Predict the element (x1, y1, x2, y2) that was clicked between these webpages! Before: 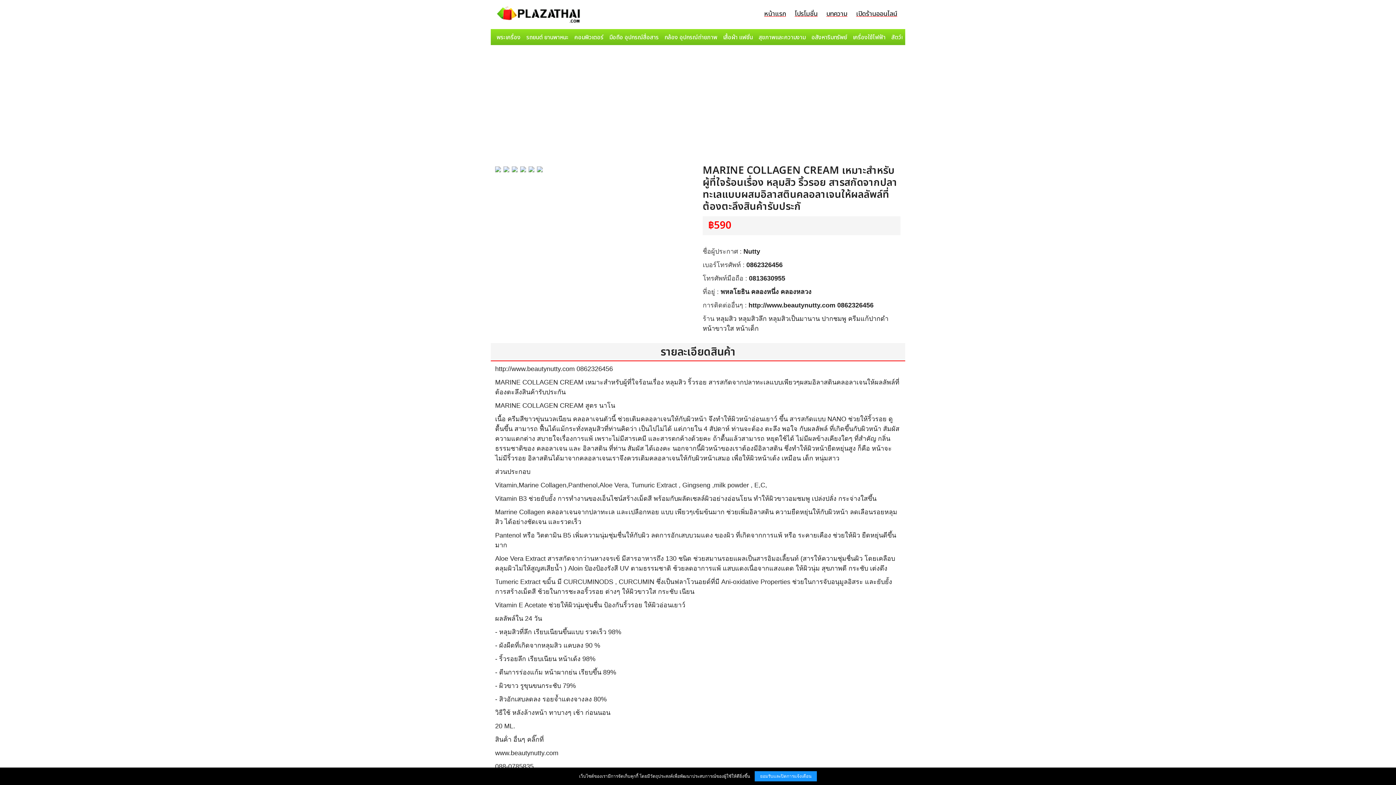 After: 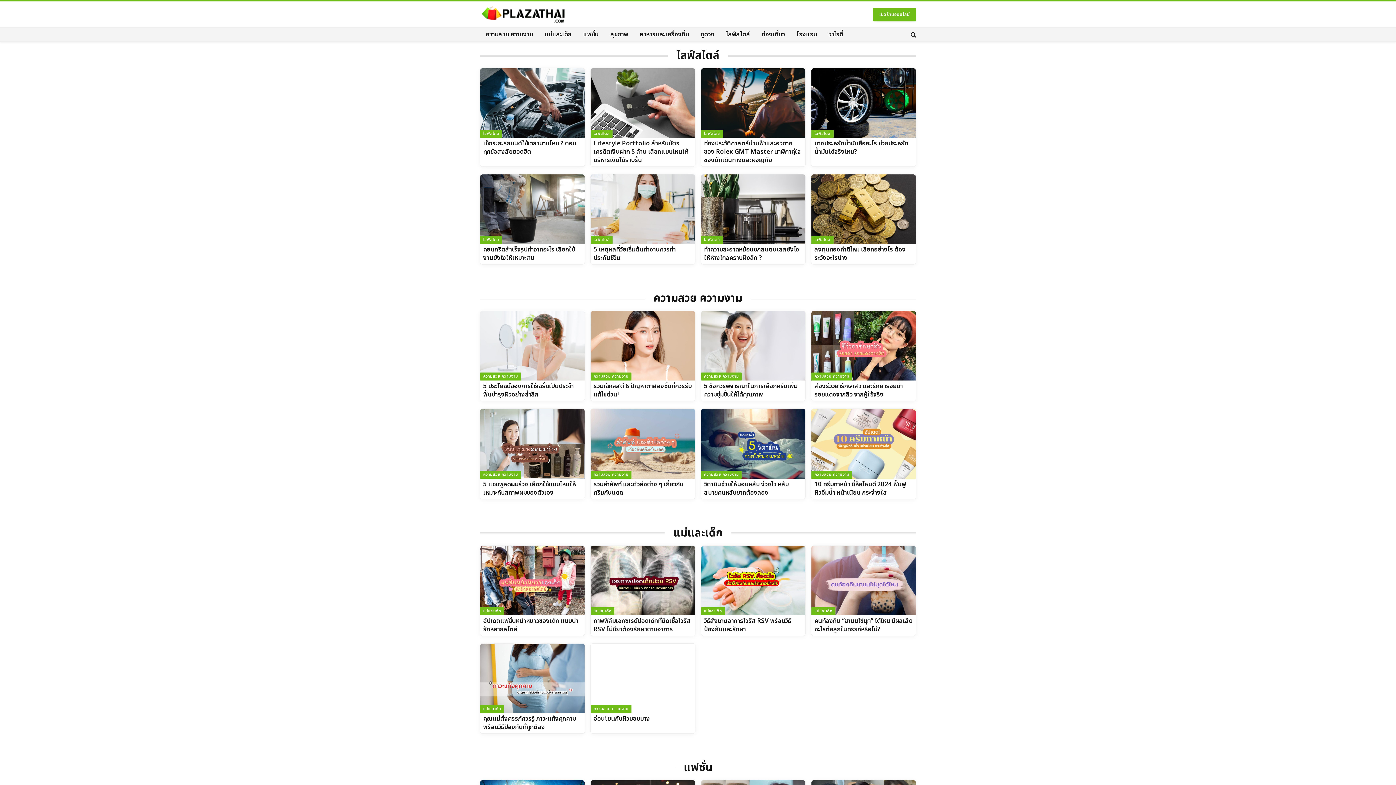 Action: bbox: (822, 5, 851, 22) label: บทความ